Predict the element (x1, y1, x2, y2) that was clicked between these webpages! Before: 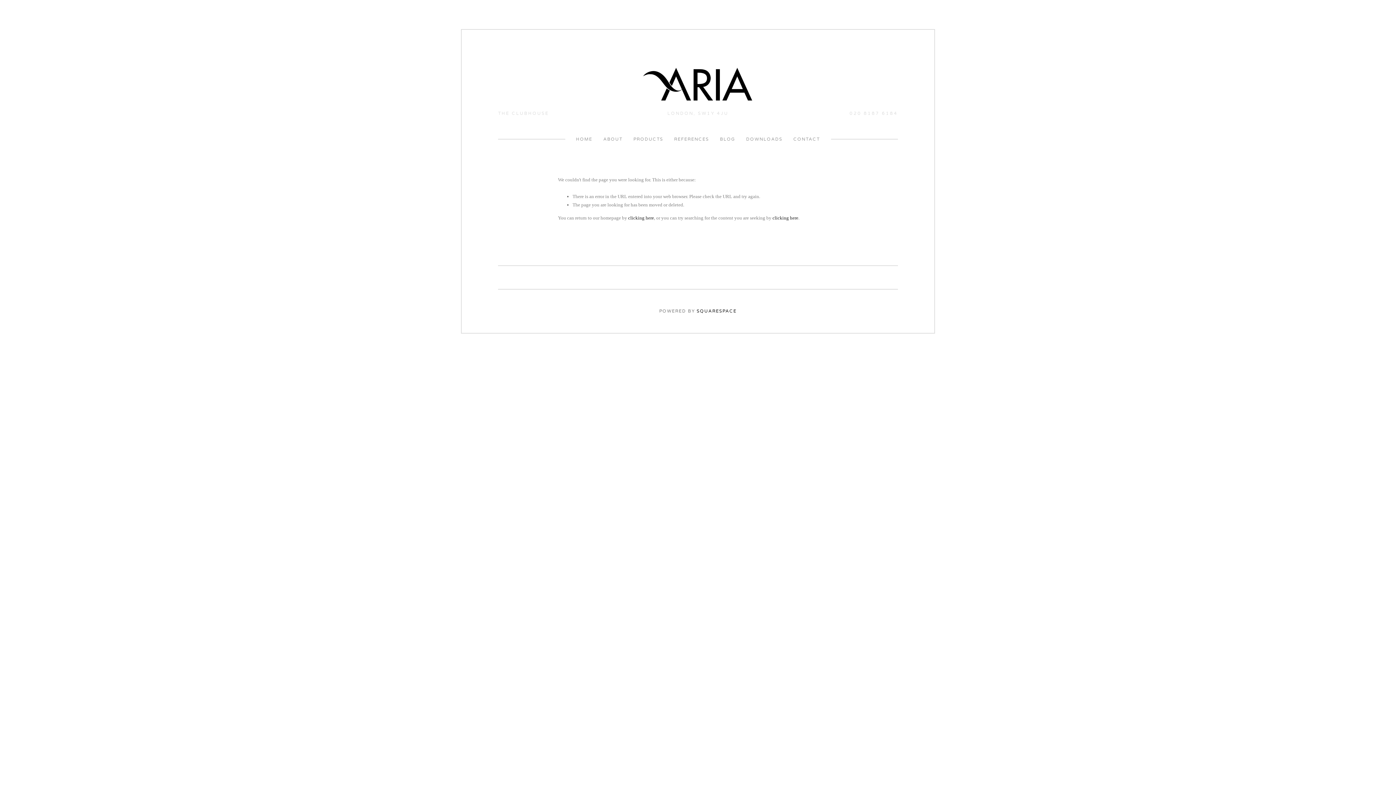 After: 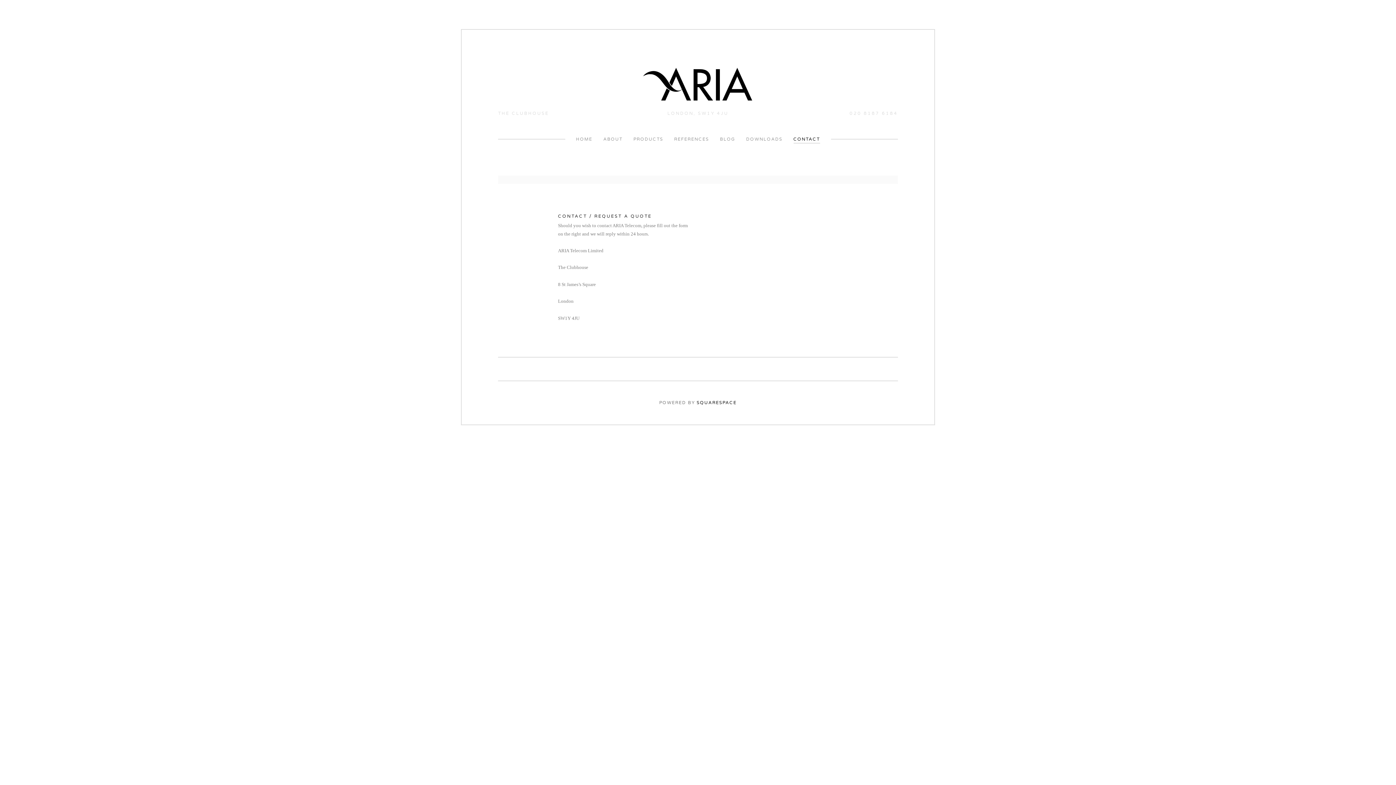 Action: bbox: (793, 136, 820, 143) label: CONTACT